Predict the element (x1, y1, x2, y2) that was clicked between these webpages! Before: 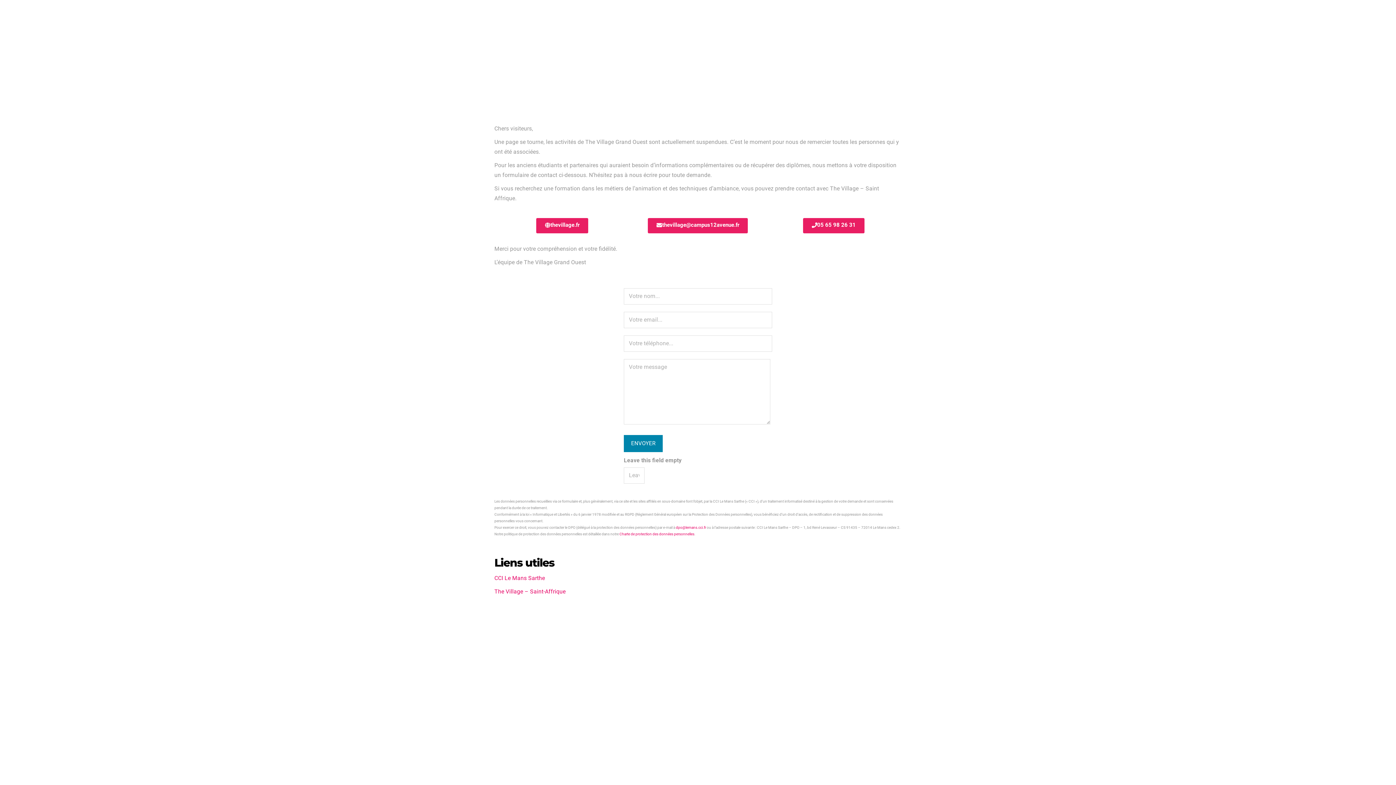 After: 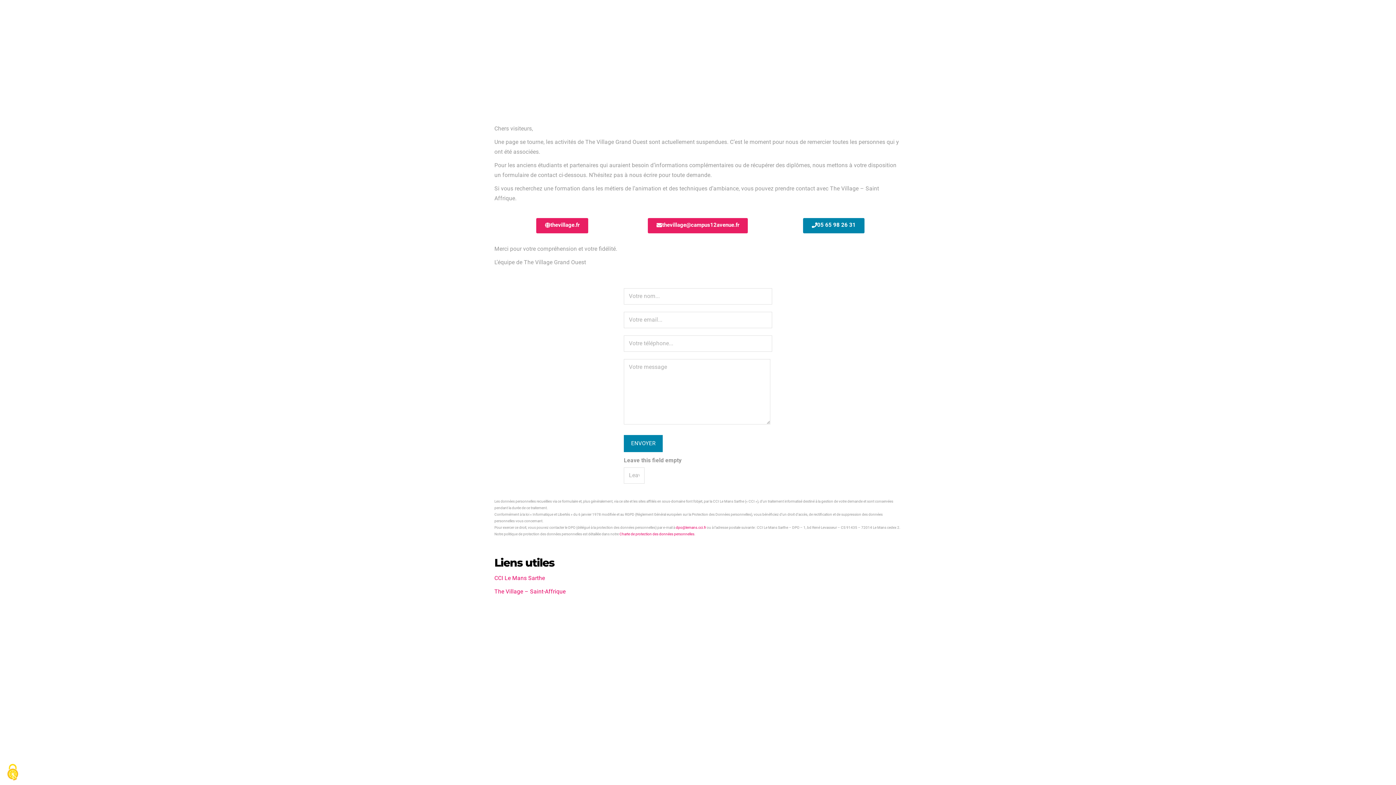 Action: label: 05 65 98 26 31 bbox: (803, 218, 864, 233)